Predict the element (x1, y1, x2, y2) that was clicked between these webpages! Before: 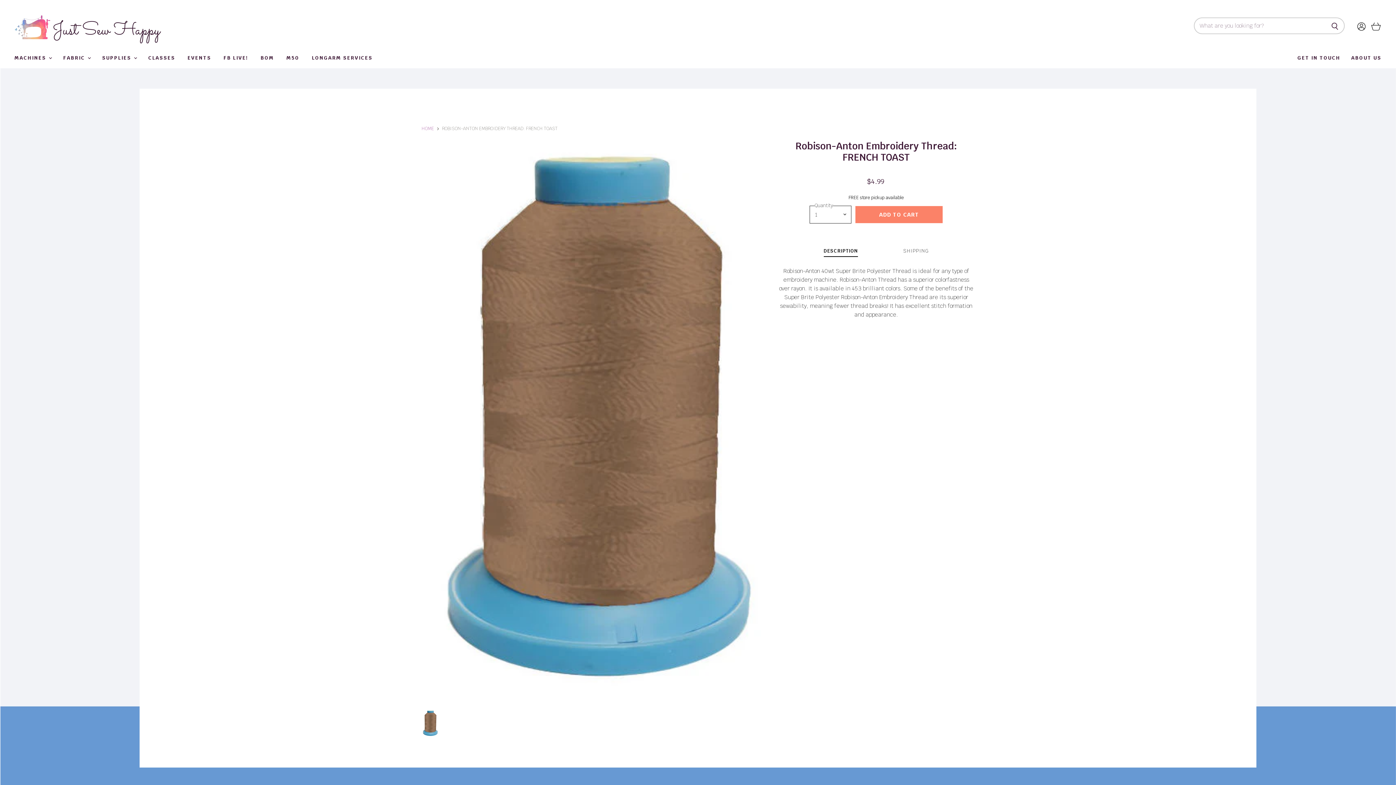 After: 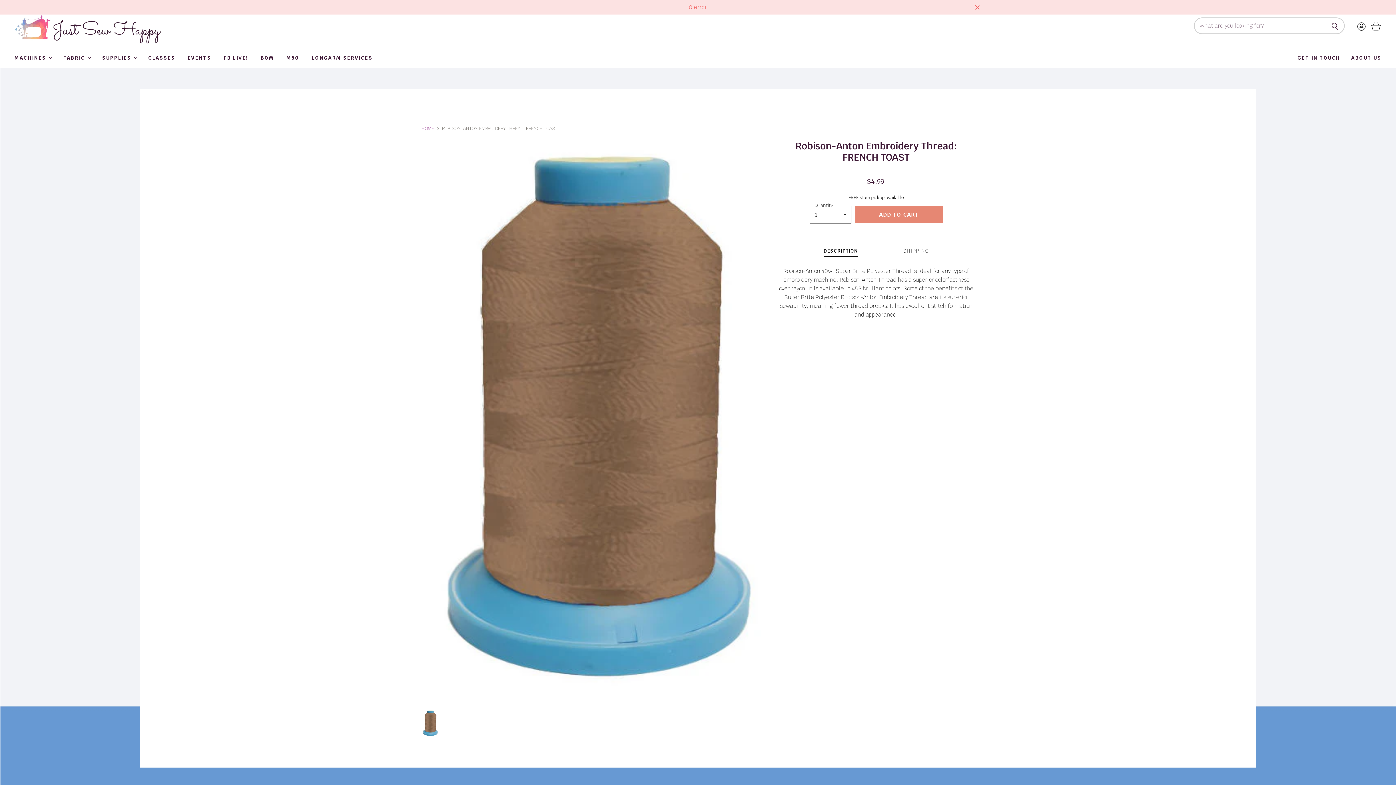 Action: bbox: (855, 206, 943, 223) label: ADD TO CART